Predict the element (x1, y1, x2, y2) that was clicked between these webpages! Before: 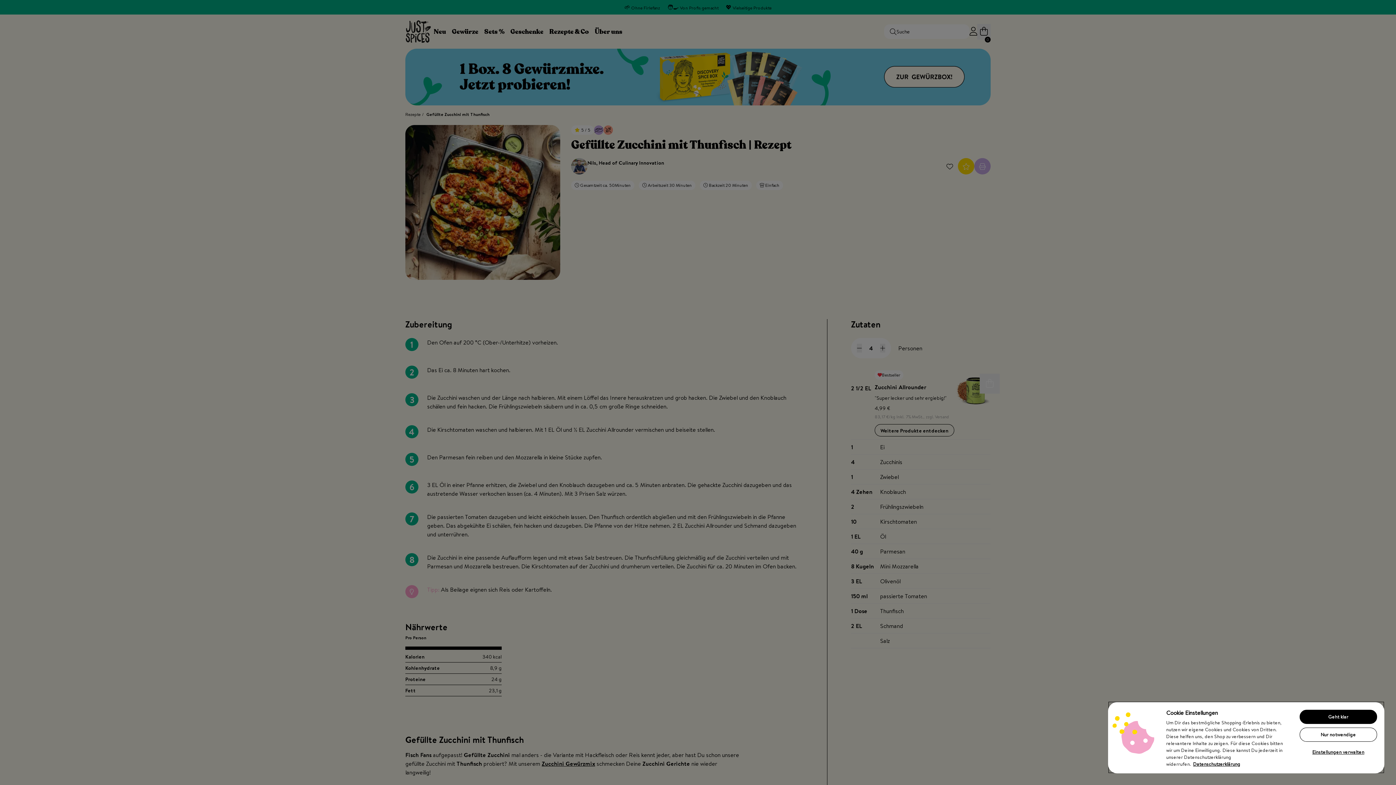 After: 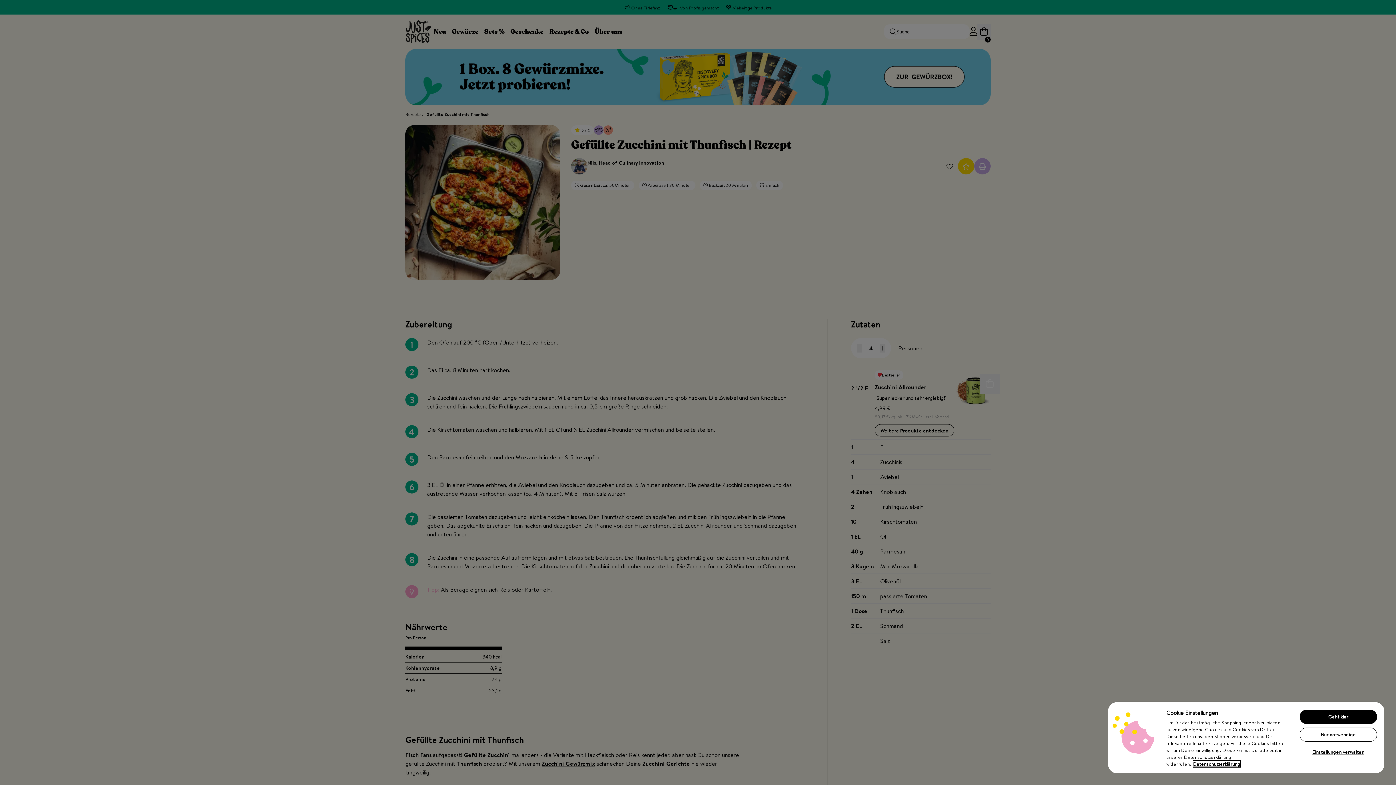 Action: bbox: (1193, 761, 1240, 767) label: Weitere Informationen zum Datenschutz, wird in neuer registerkarte geöffnet